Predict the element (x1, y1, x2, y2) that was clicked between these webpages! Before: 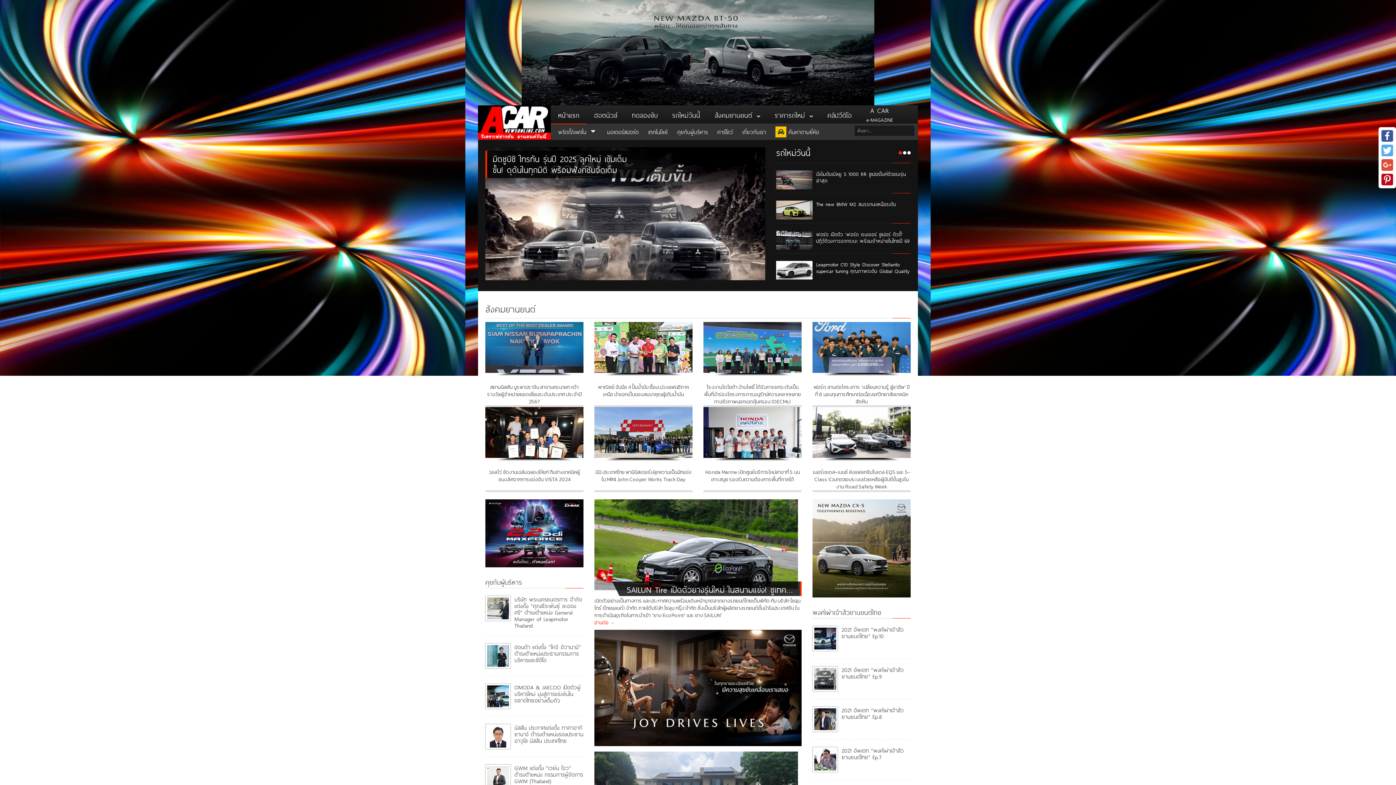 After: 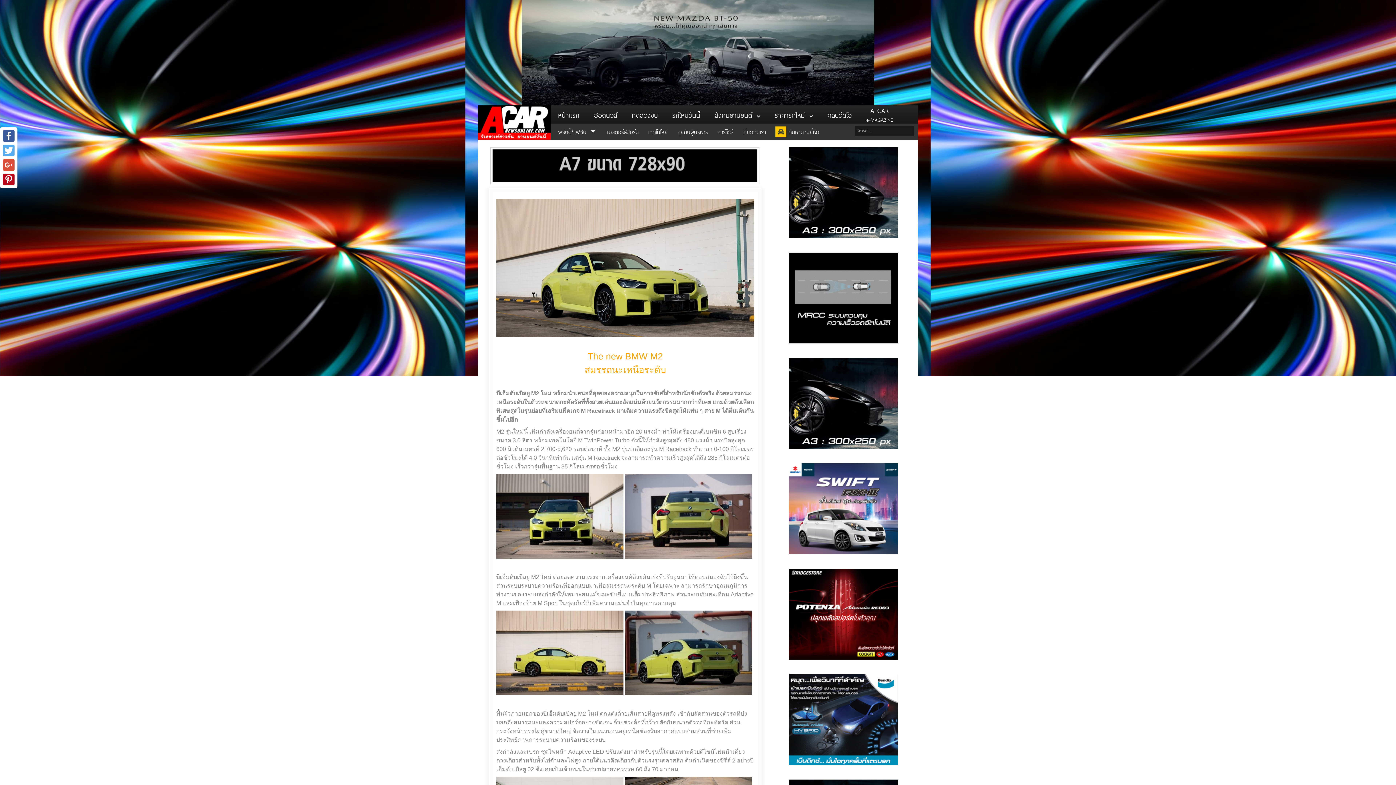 Action: bbox: (816, 200, 910, 207) label: The new BMW M2 สมรรถนะเหนือระดับ